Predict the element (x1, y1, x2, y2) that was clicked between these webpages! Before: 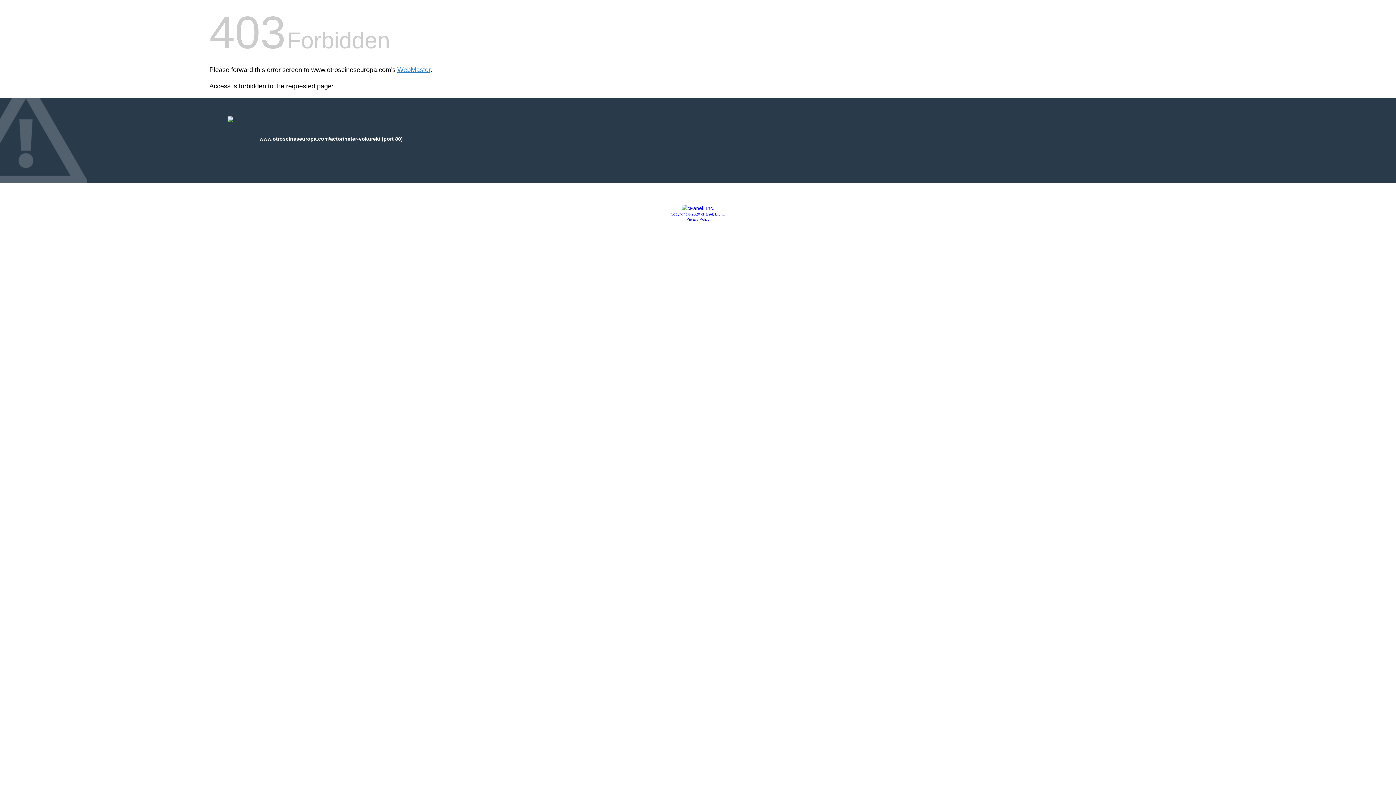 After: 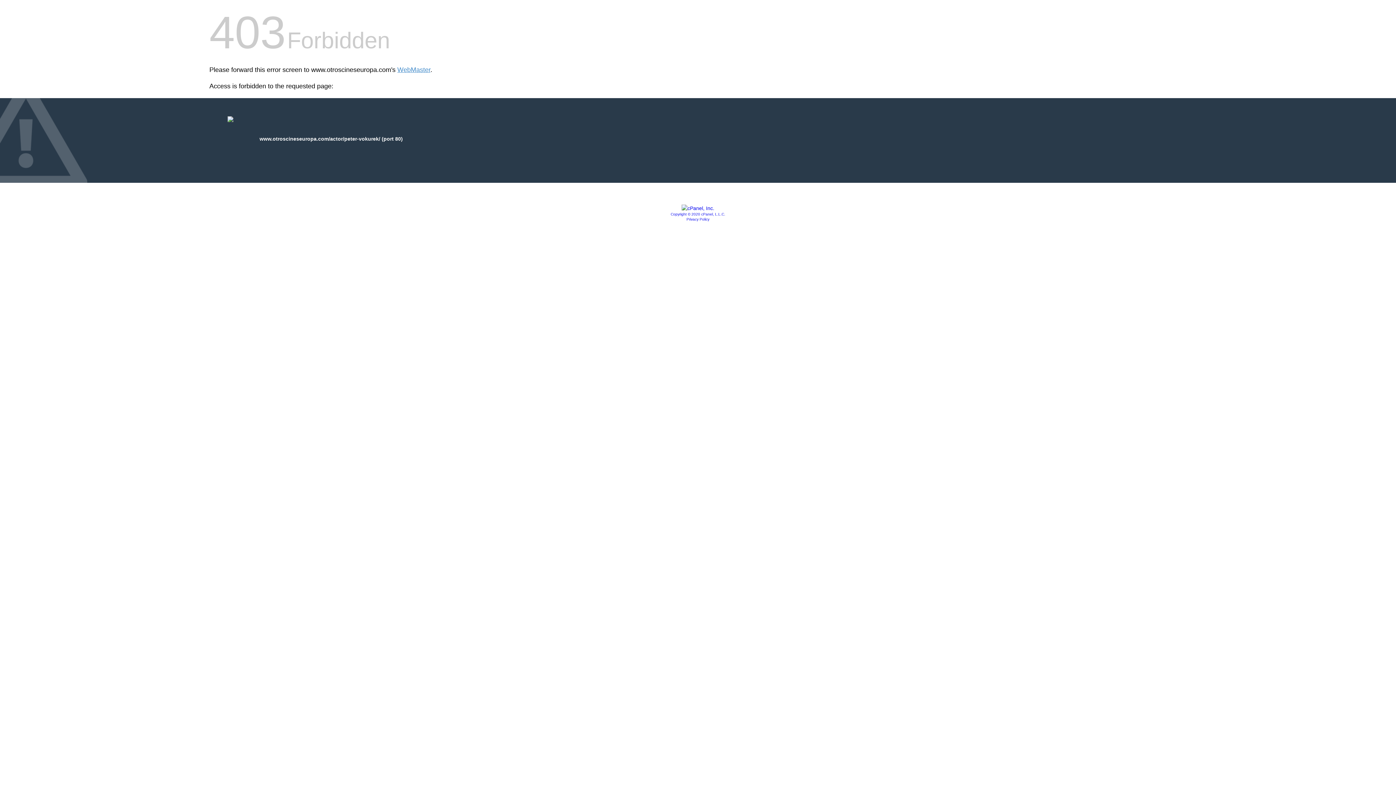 Action: bbox: (686, 217, 709, 221) label: Privacy Policy